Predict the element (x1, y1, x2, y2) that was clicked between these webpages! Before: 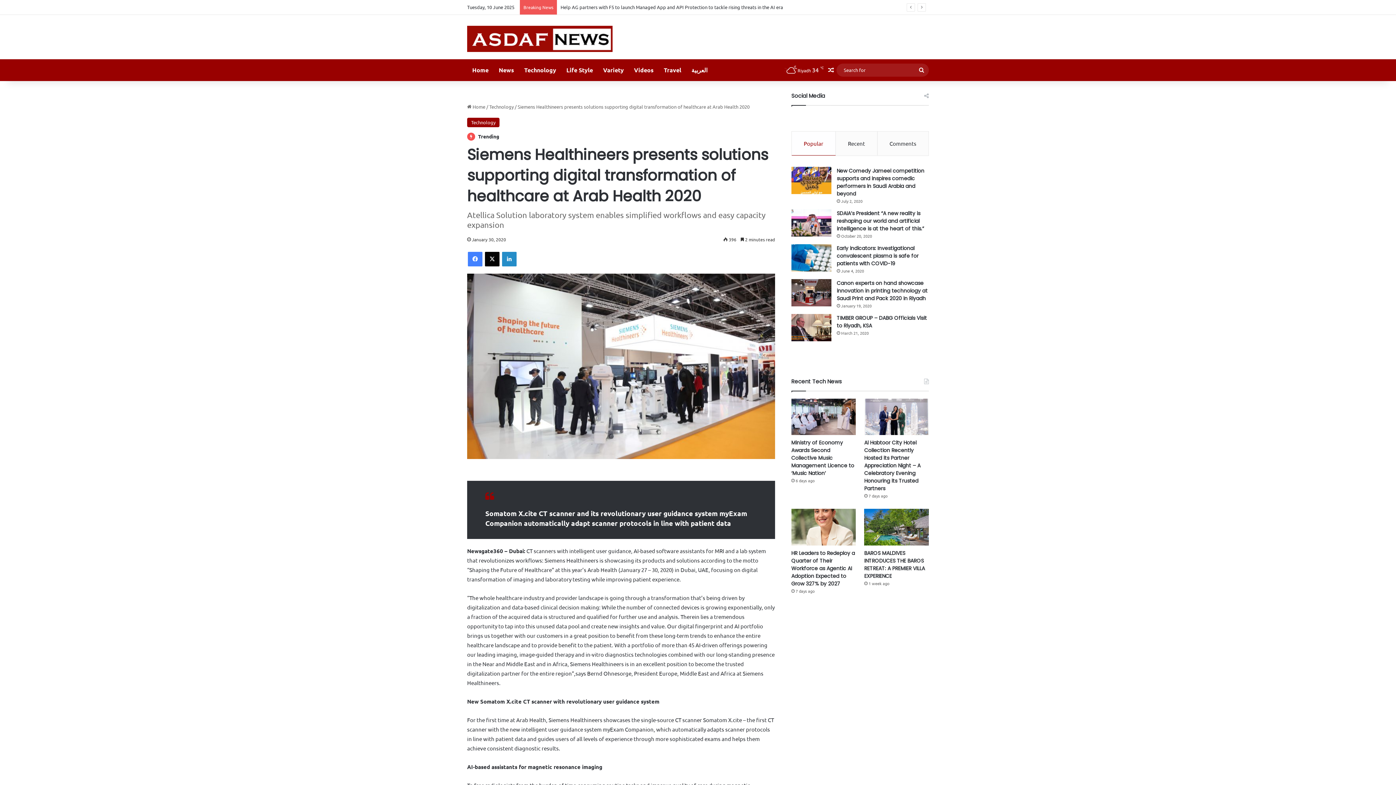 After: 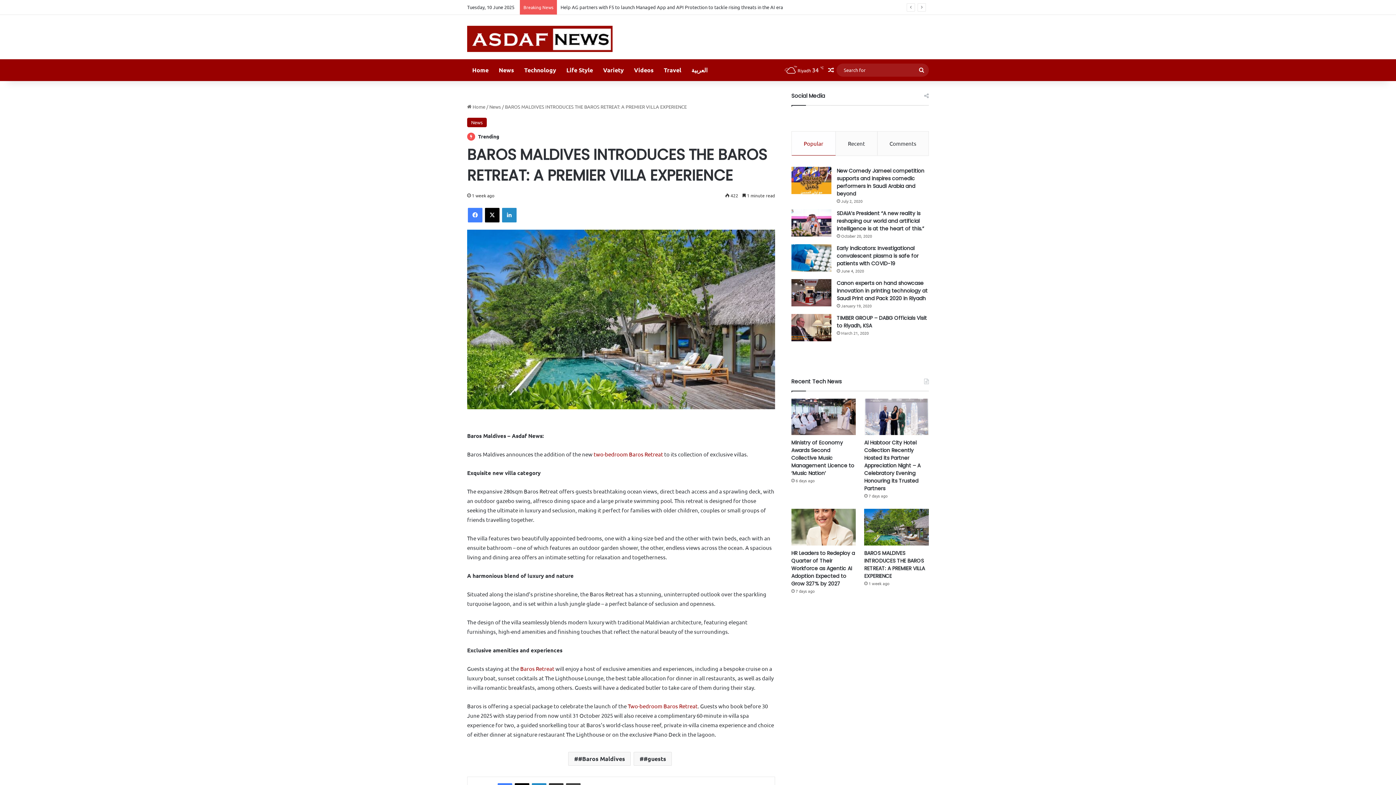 Action: bbox: (864, 509, 929, 545) label: BAROS MALDIVES INTRODUCES THE BAROS RETREAT:  A PREMIER VILLA EXPERIENCE